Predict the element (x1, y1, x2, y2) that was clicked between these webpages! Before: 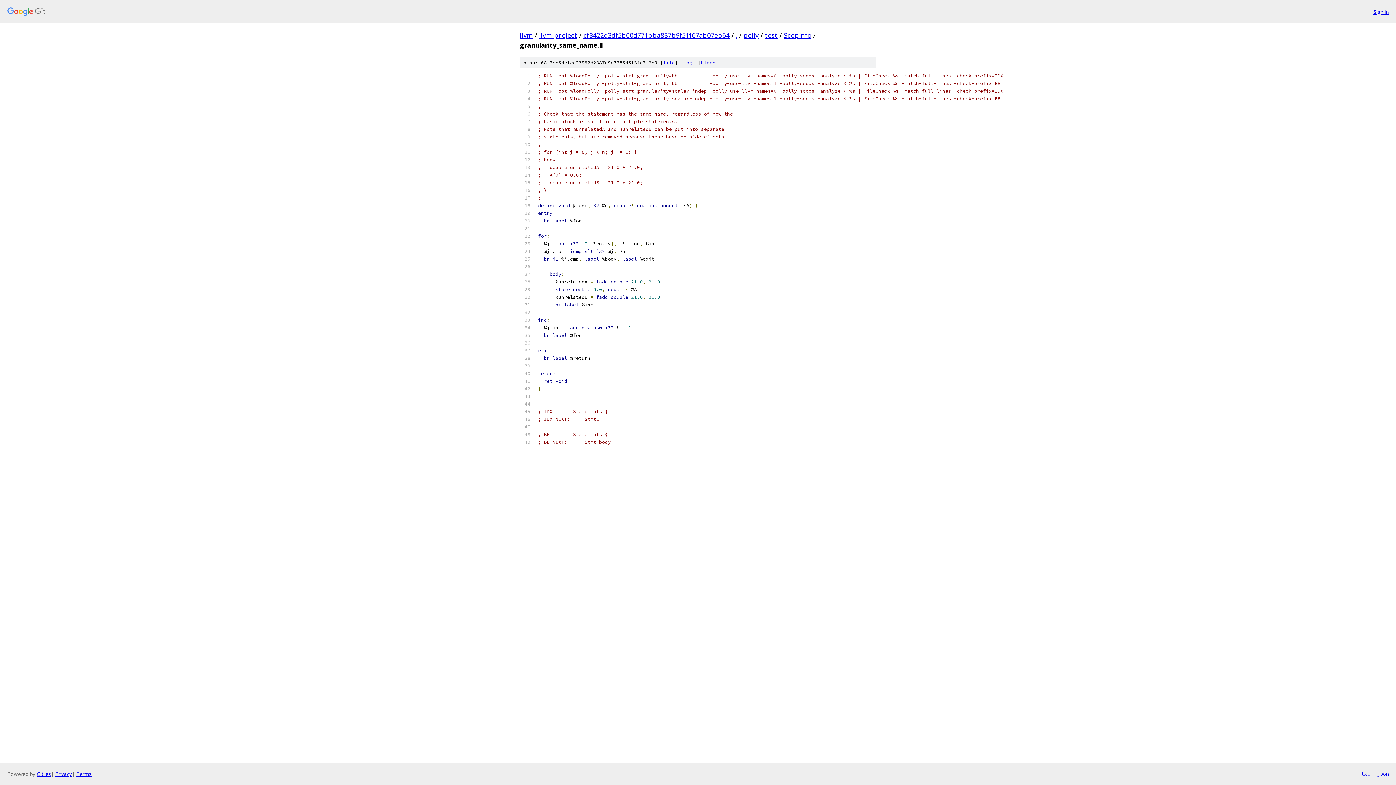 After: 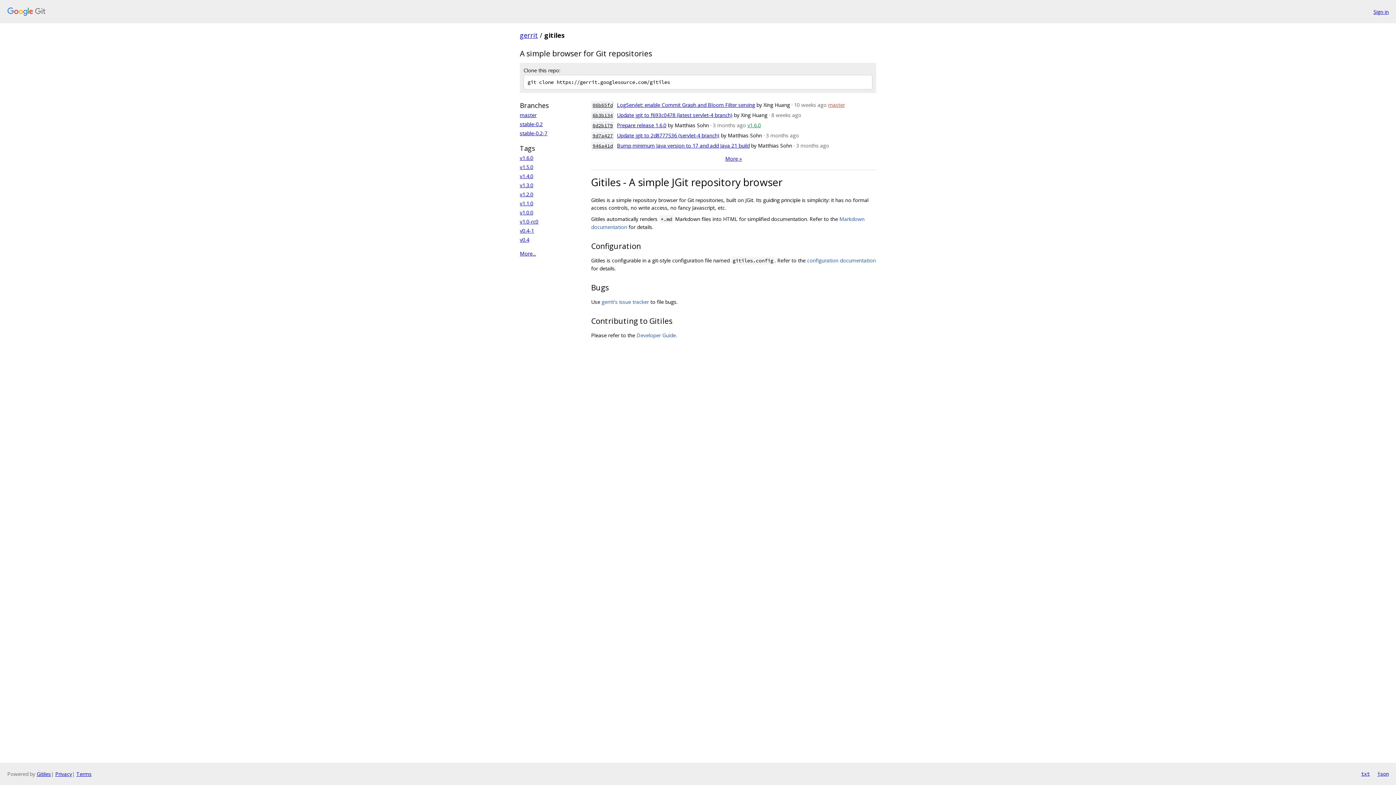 Action: label: Gitiles bbox: (36, 770, 50, 777)